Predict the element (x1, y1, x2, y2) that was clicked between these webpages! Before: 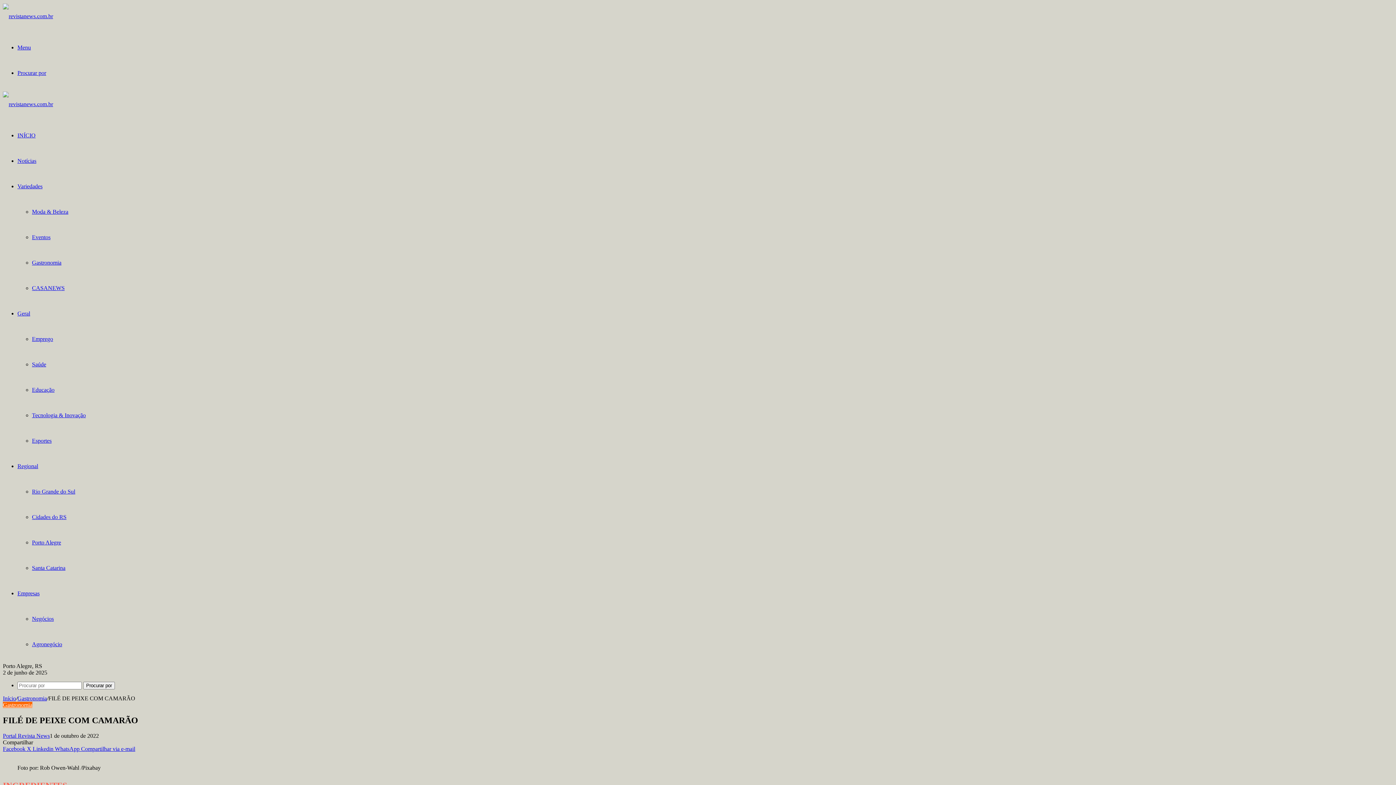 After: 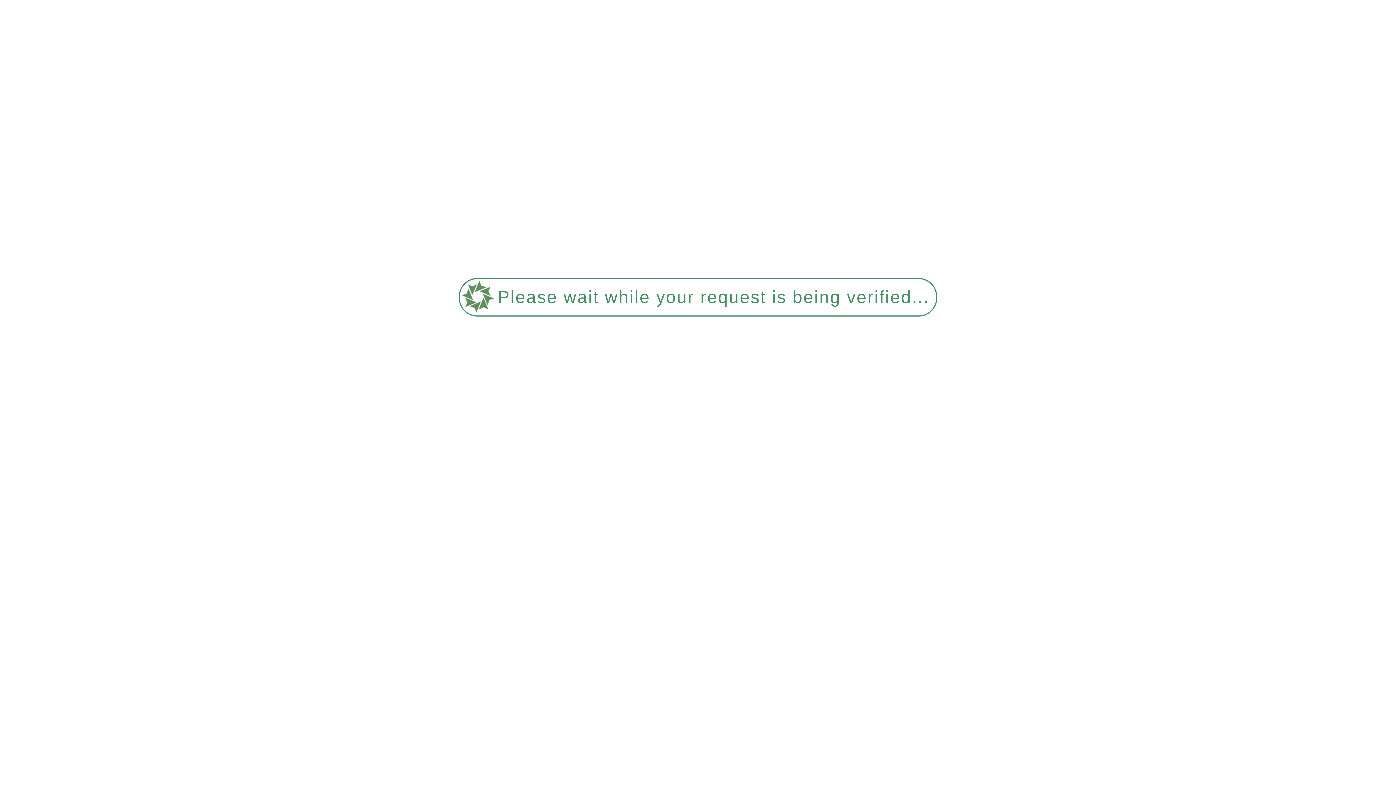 Action: bbox: (32, 386, 54, 393) label: Educação